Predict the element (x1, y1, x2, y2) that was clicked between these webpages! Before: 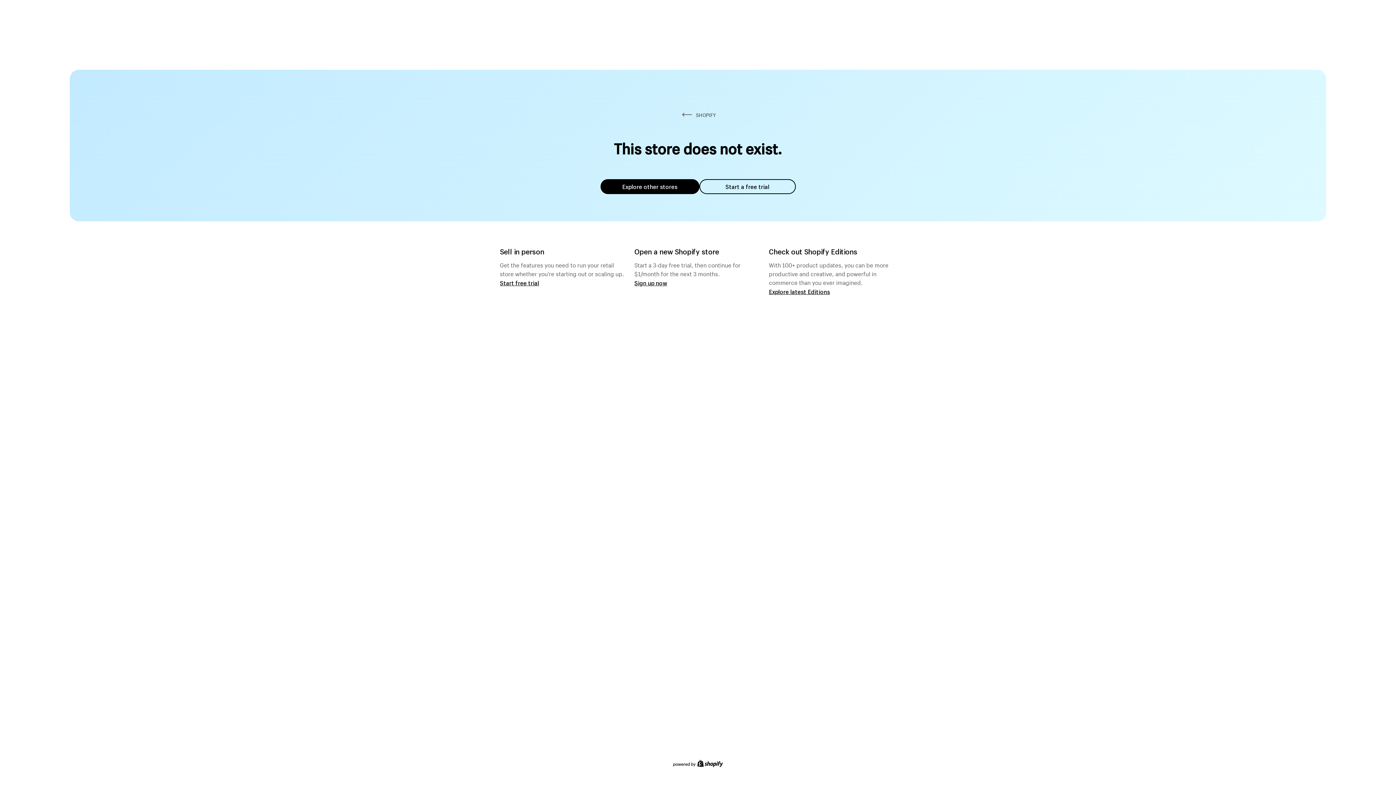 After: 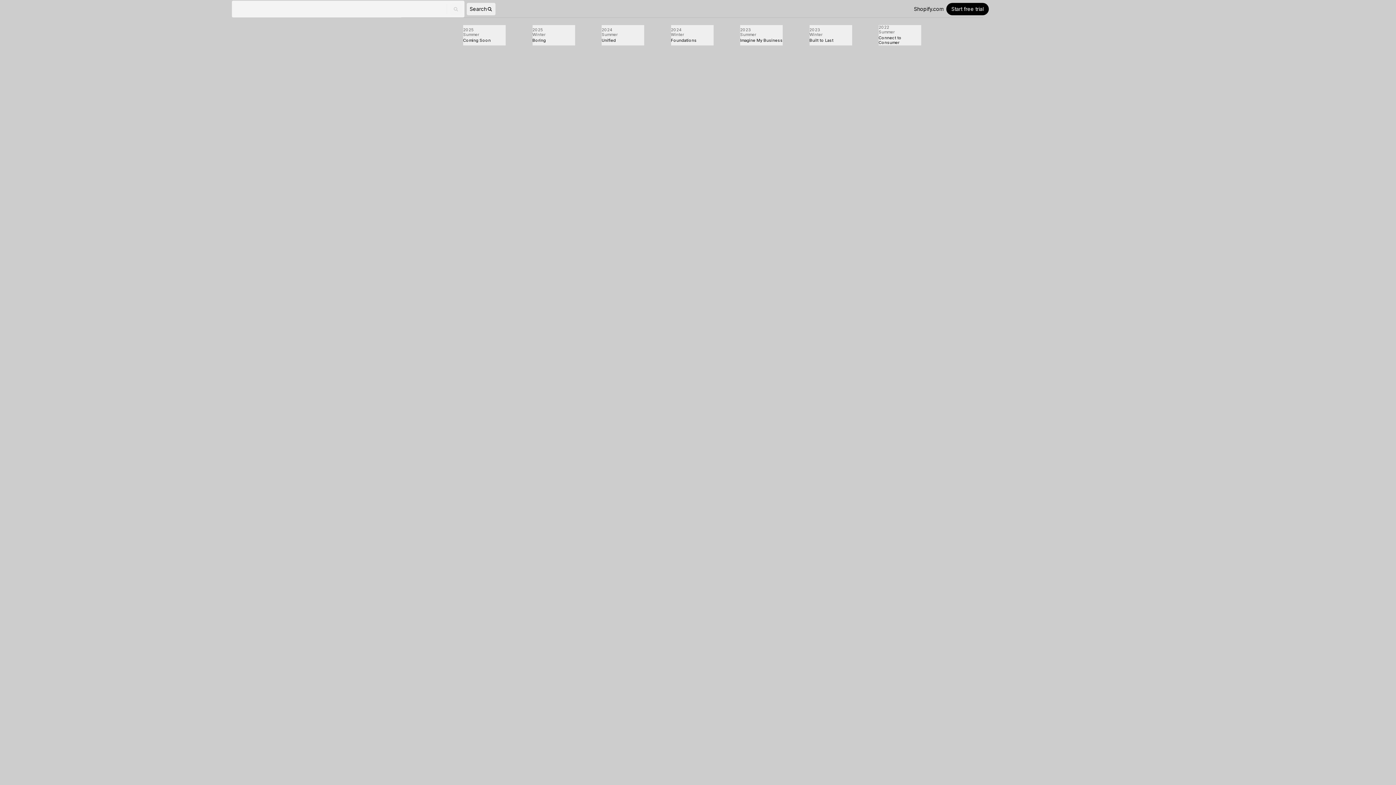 Action: bbox: (769, 287, 830, 295) label: Explore latest Editions